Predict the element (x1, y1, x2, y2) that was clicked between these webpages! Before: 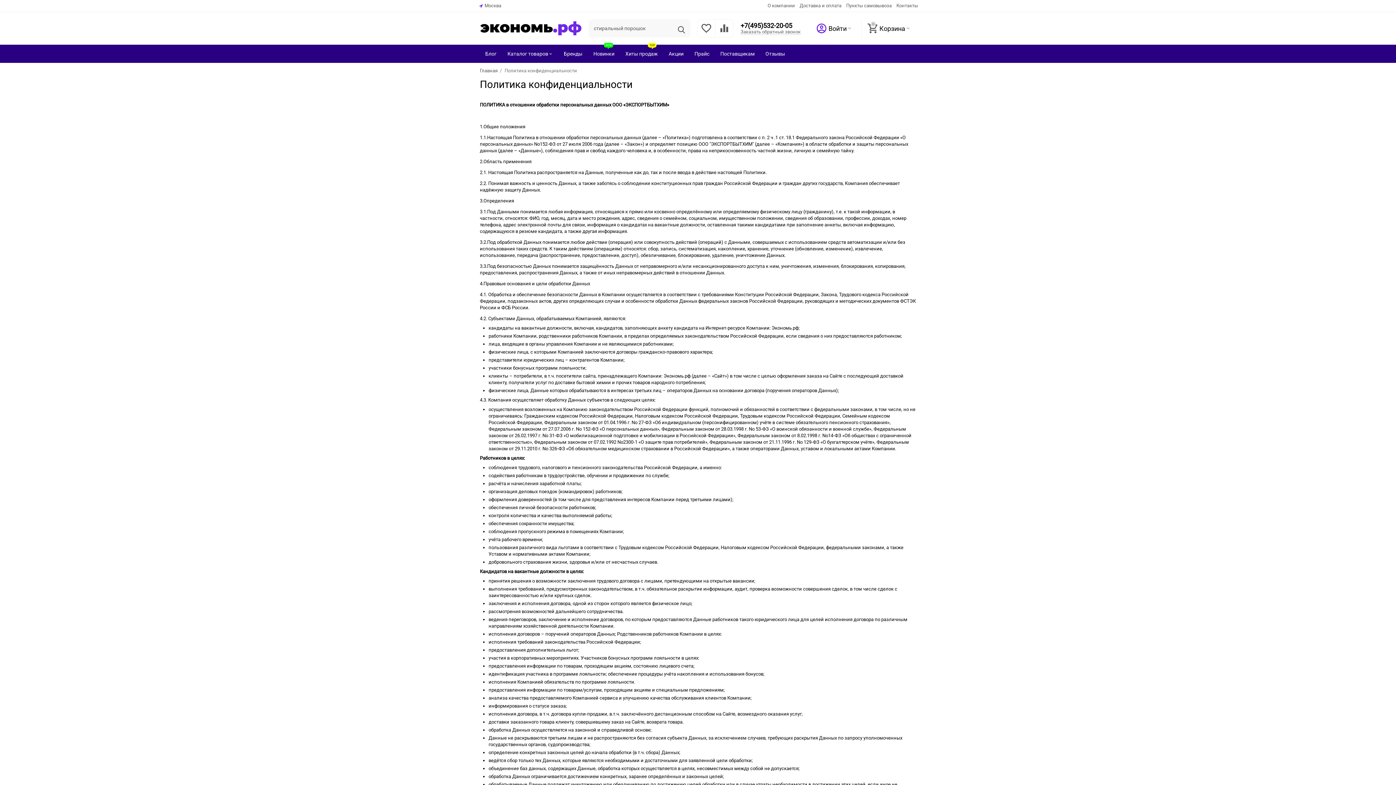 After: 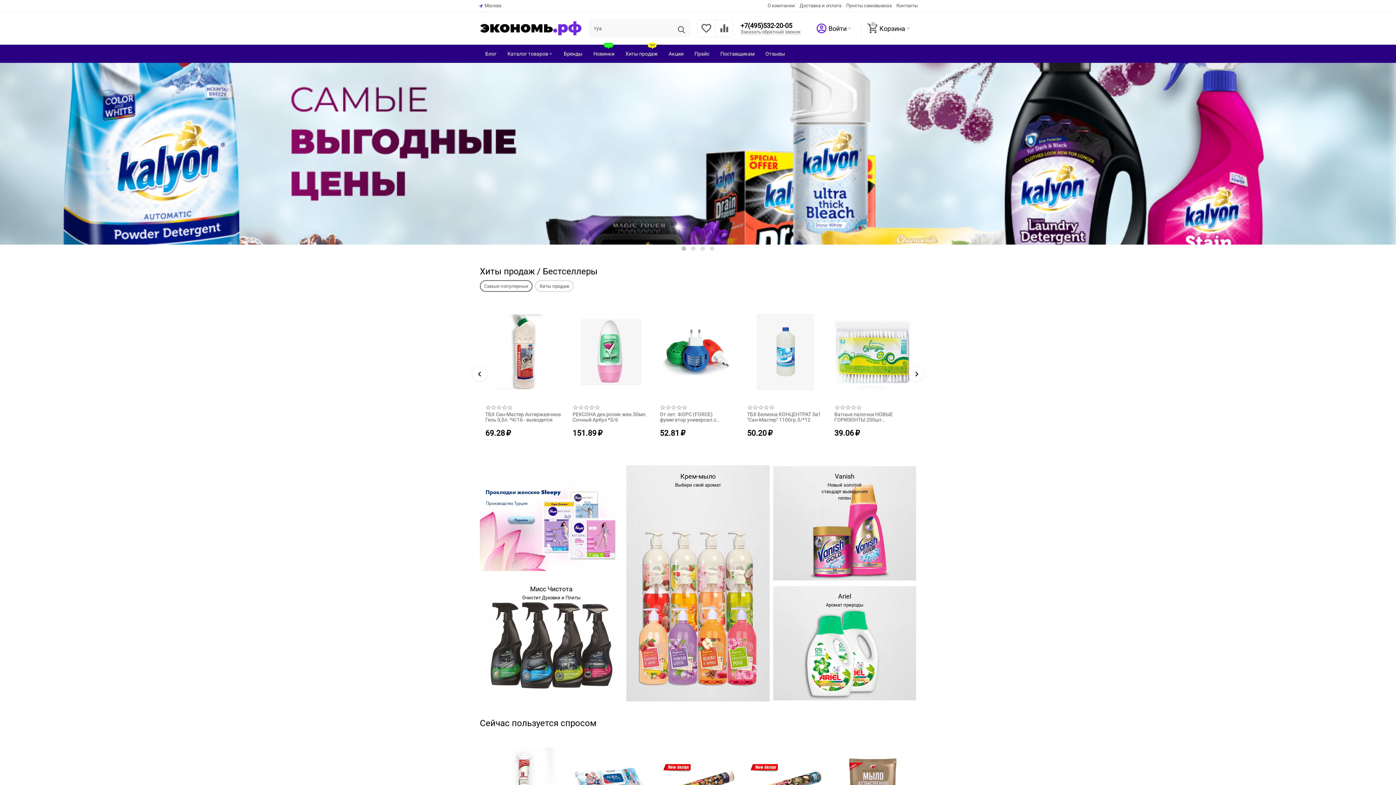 Action: bbox: (480, 64, 497, 77) label: Главная